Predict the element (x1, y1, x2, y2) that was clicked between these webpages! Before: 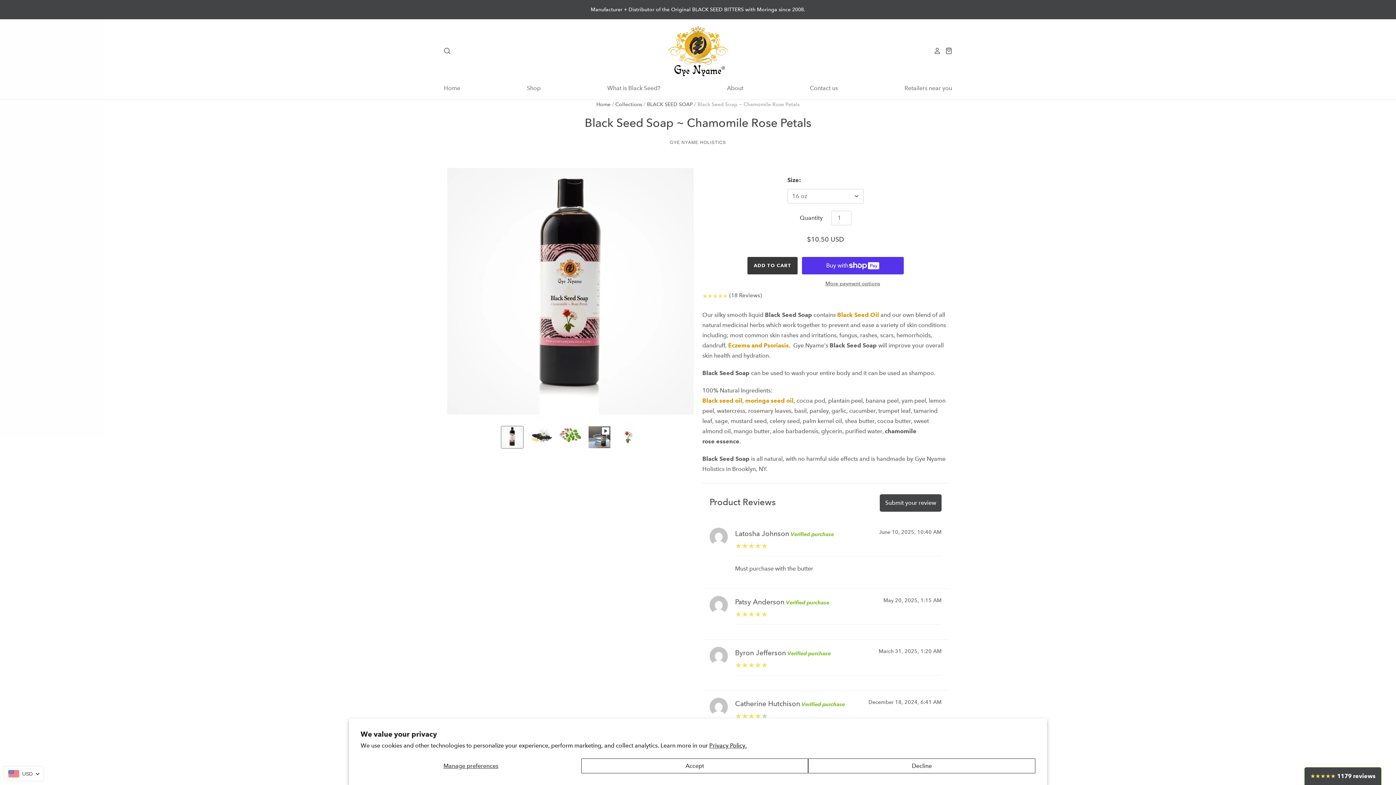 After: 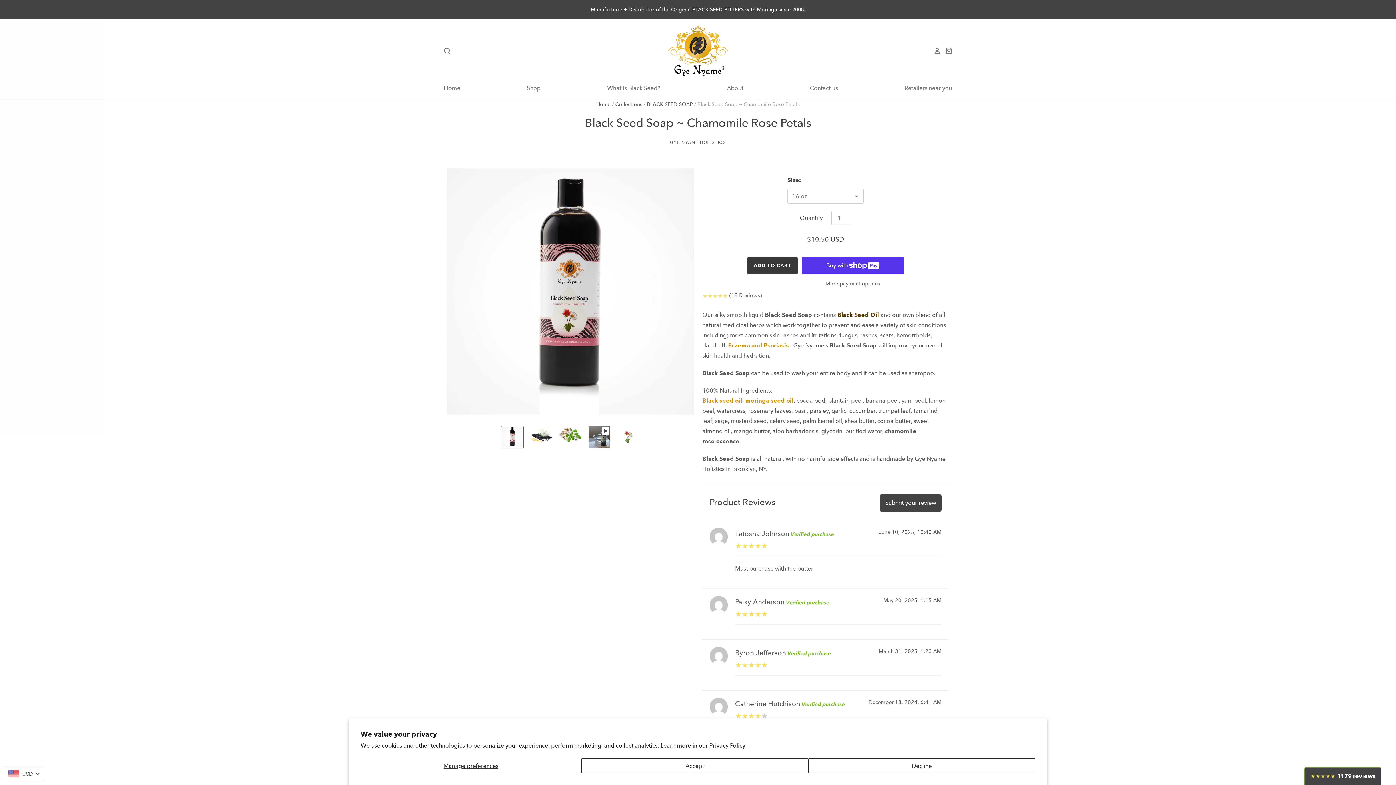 Action: bbox: (837, 311, 879, 318) label: Black Seed Oil